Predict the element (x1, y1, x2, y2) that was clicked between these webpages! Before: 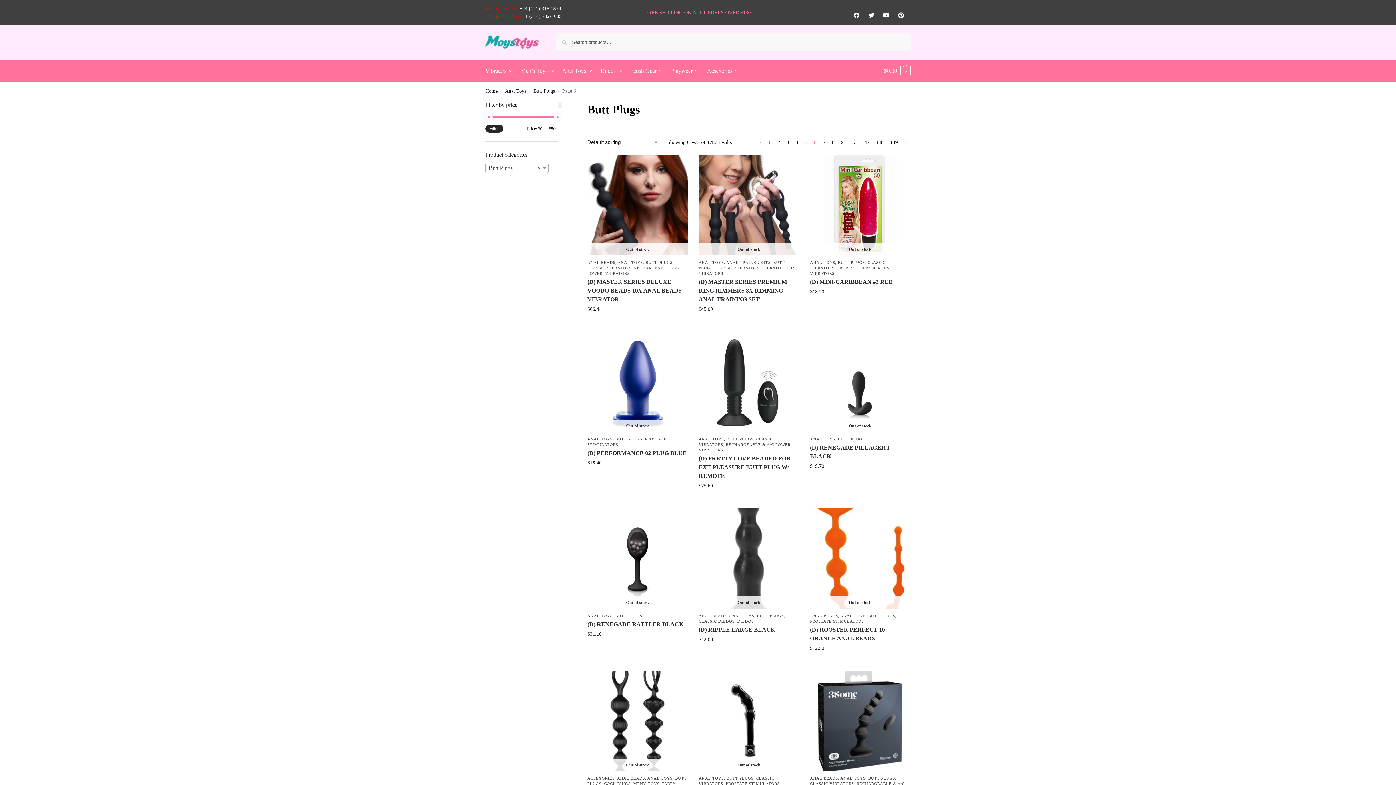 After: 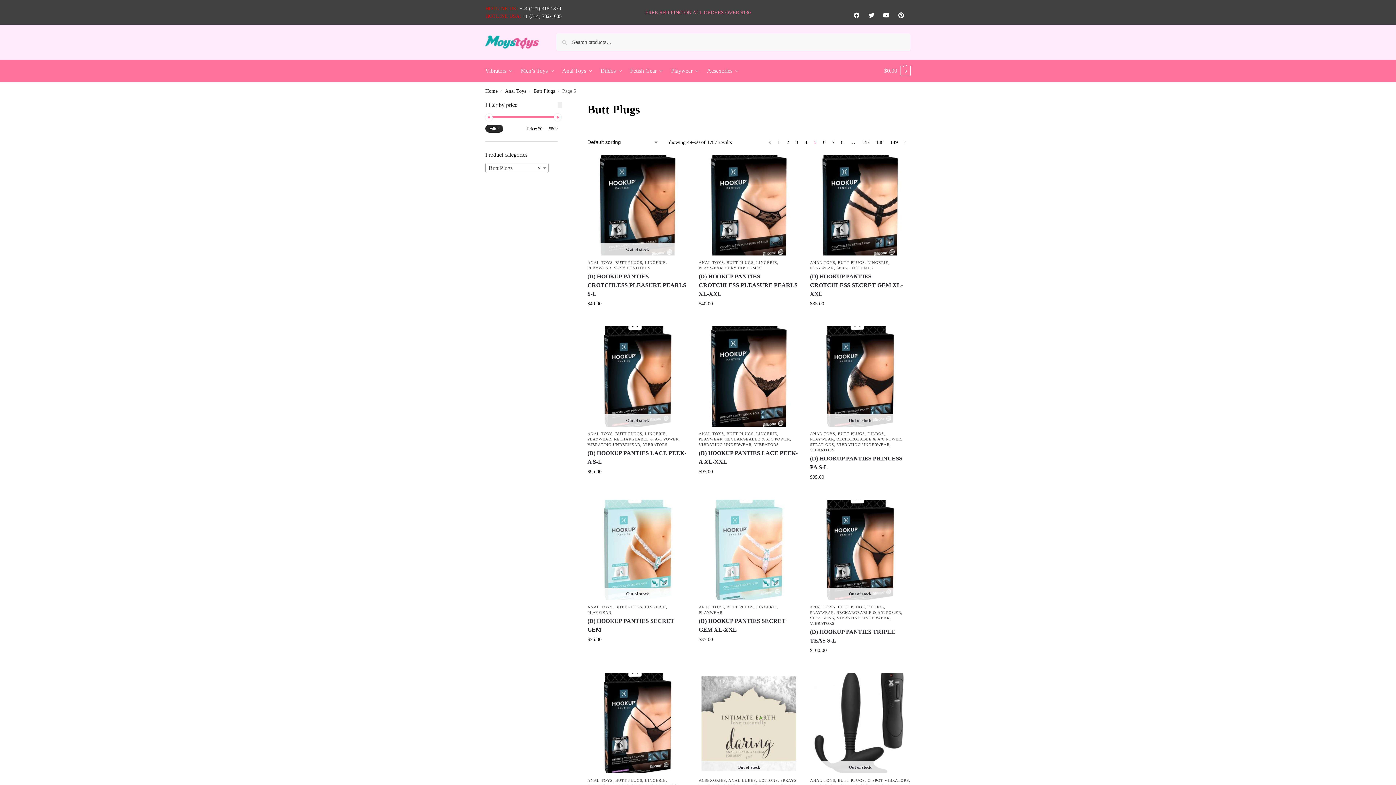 Action: label: ← bbox: (758, 138, 763, 146)